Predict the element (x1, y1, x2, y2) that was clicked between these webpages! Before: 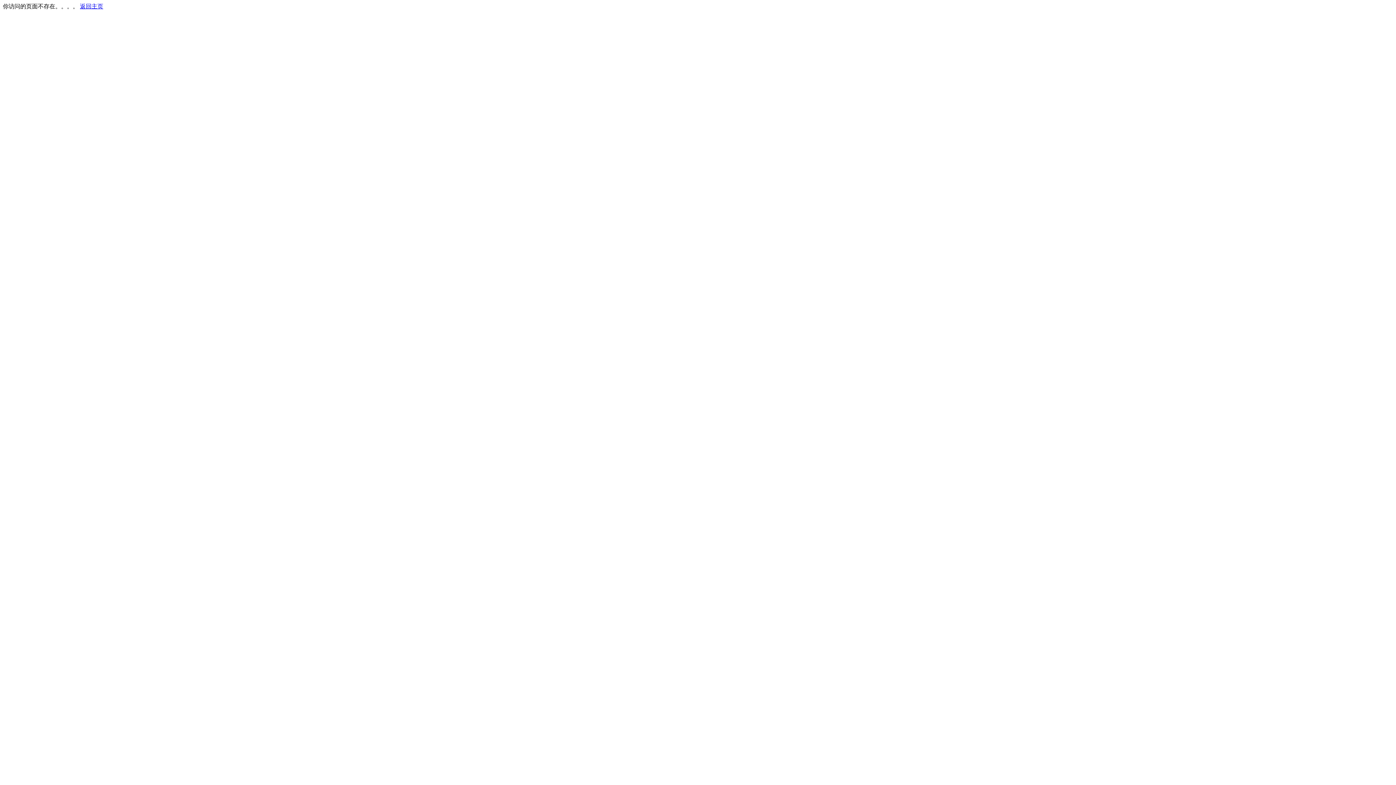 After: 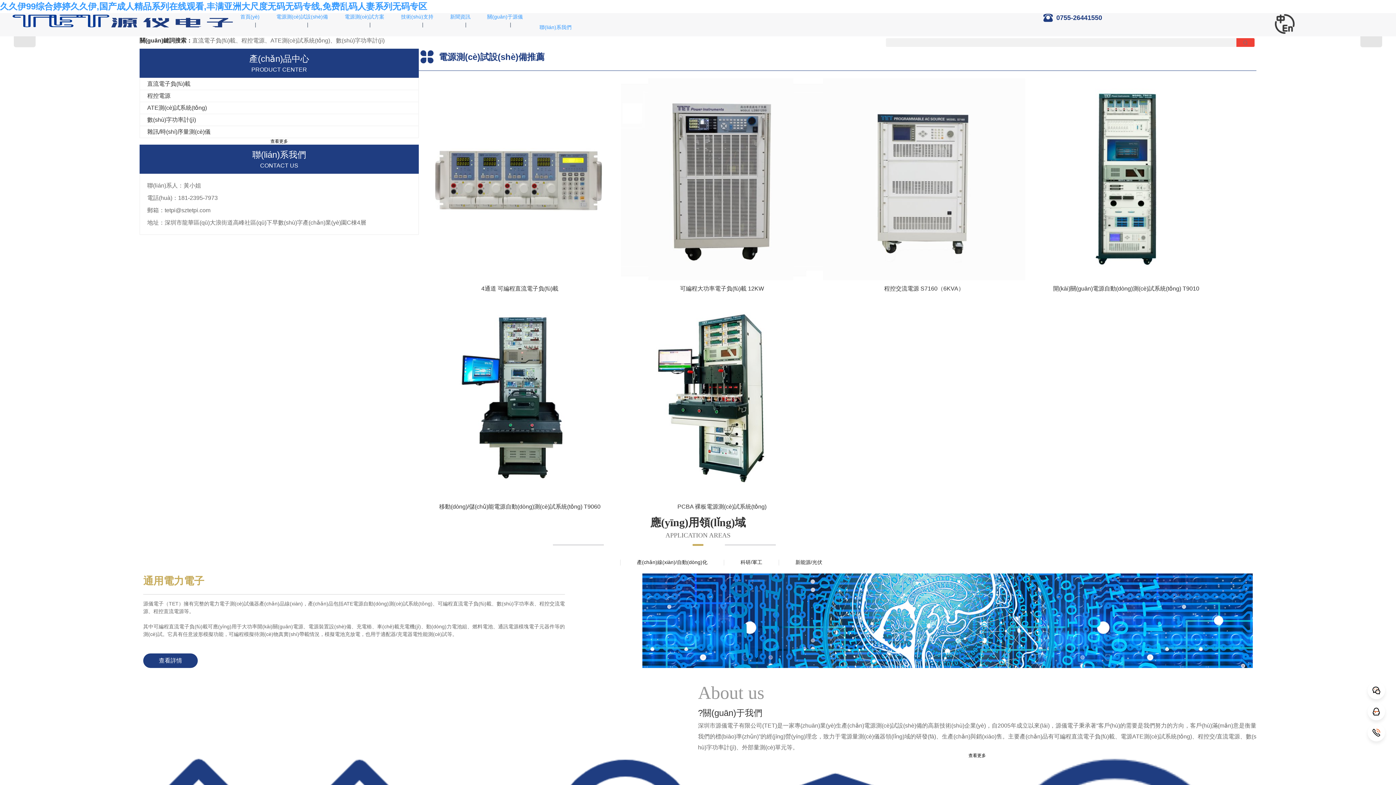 Action: label: 返回主页 bbox: (80, 3, 103, 9)